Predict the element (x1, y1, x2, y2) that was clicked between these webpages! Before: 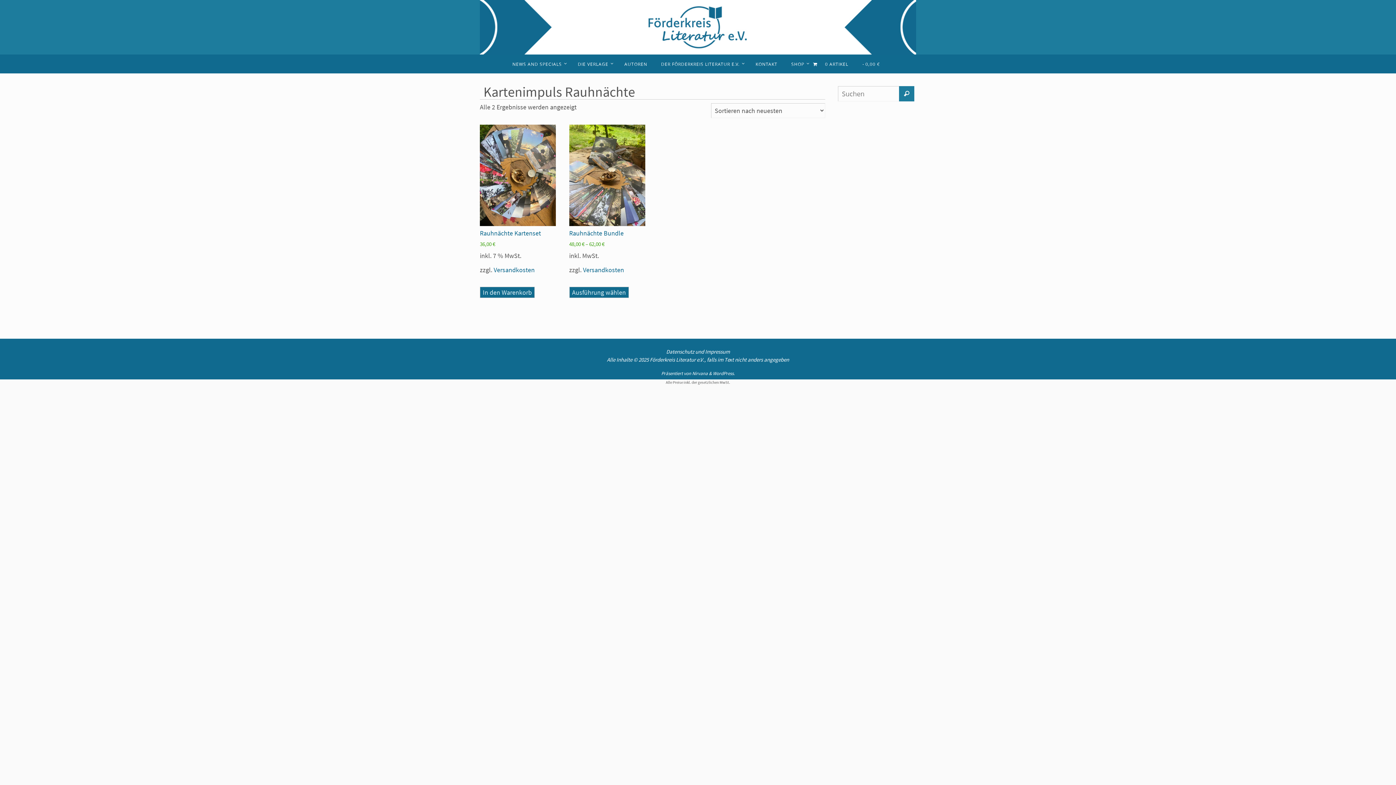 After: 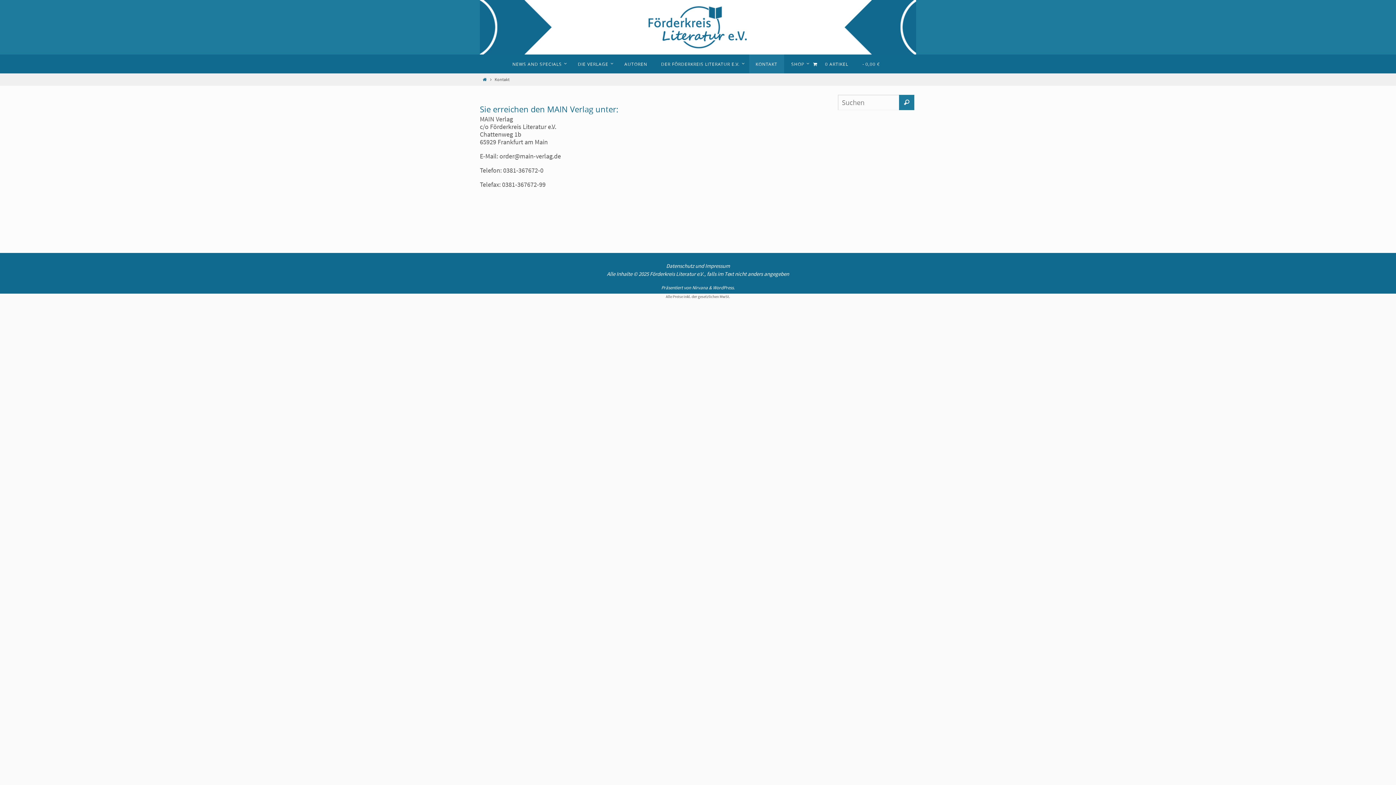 Action: label: KONTAKT bbox: (749, 54, 784, 73)